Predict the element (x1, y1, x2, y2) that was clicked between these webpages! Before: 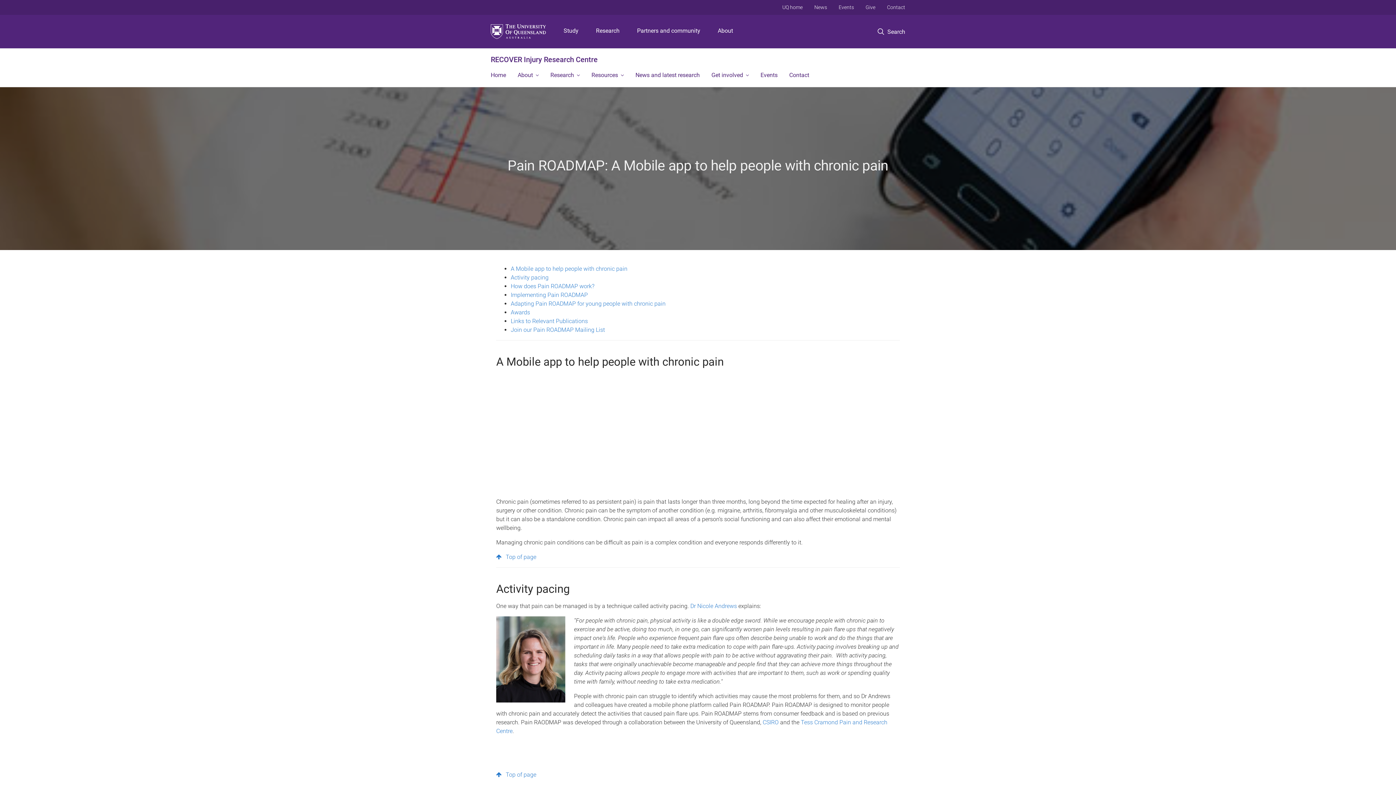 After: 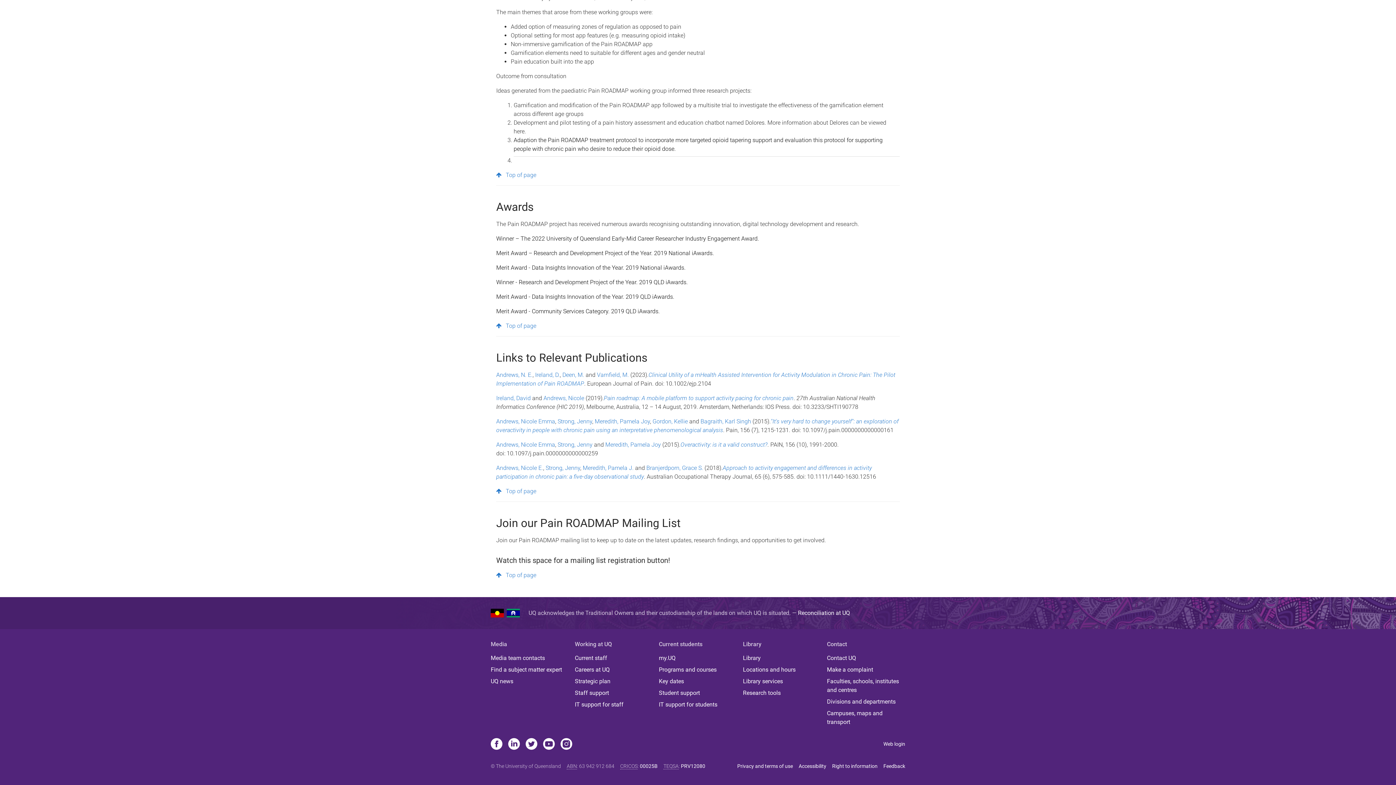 Action: label: Awards bbox: (510, 309, 530, 316)